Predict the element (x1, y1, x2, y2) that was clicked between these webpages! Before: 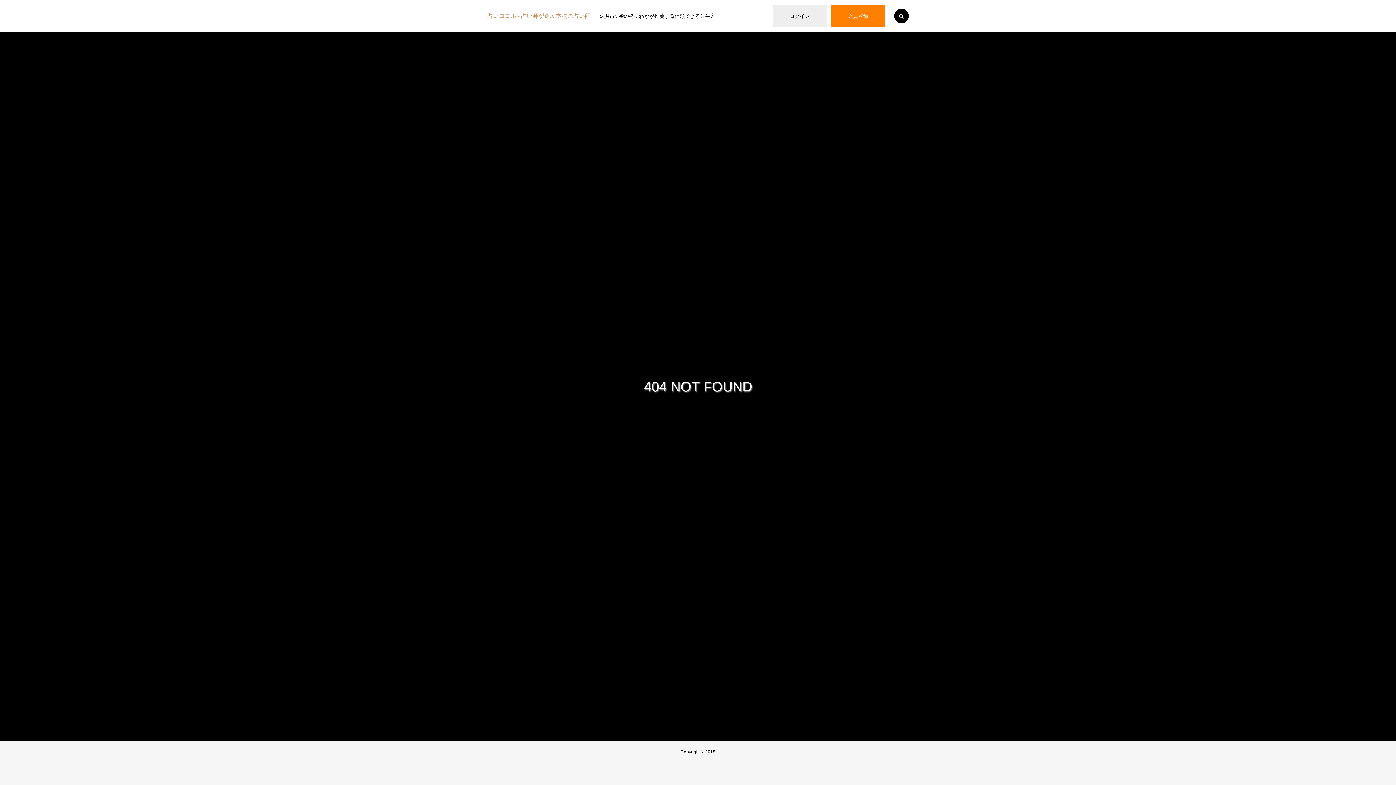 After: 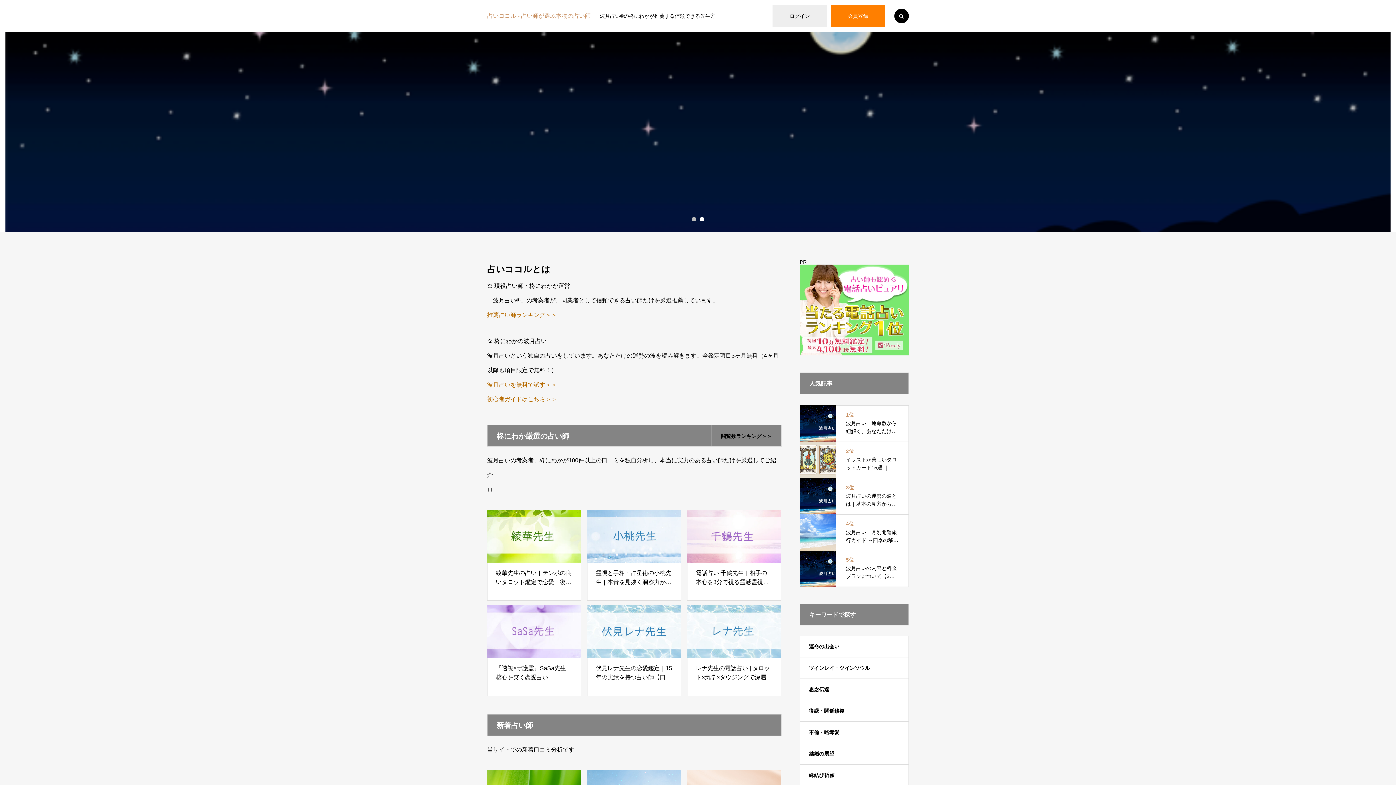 Action: bbox: (487, 13, 590, 18) label: 占いココル - 占い師が選ぶ本物の占い師